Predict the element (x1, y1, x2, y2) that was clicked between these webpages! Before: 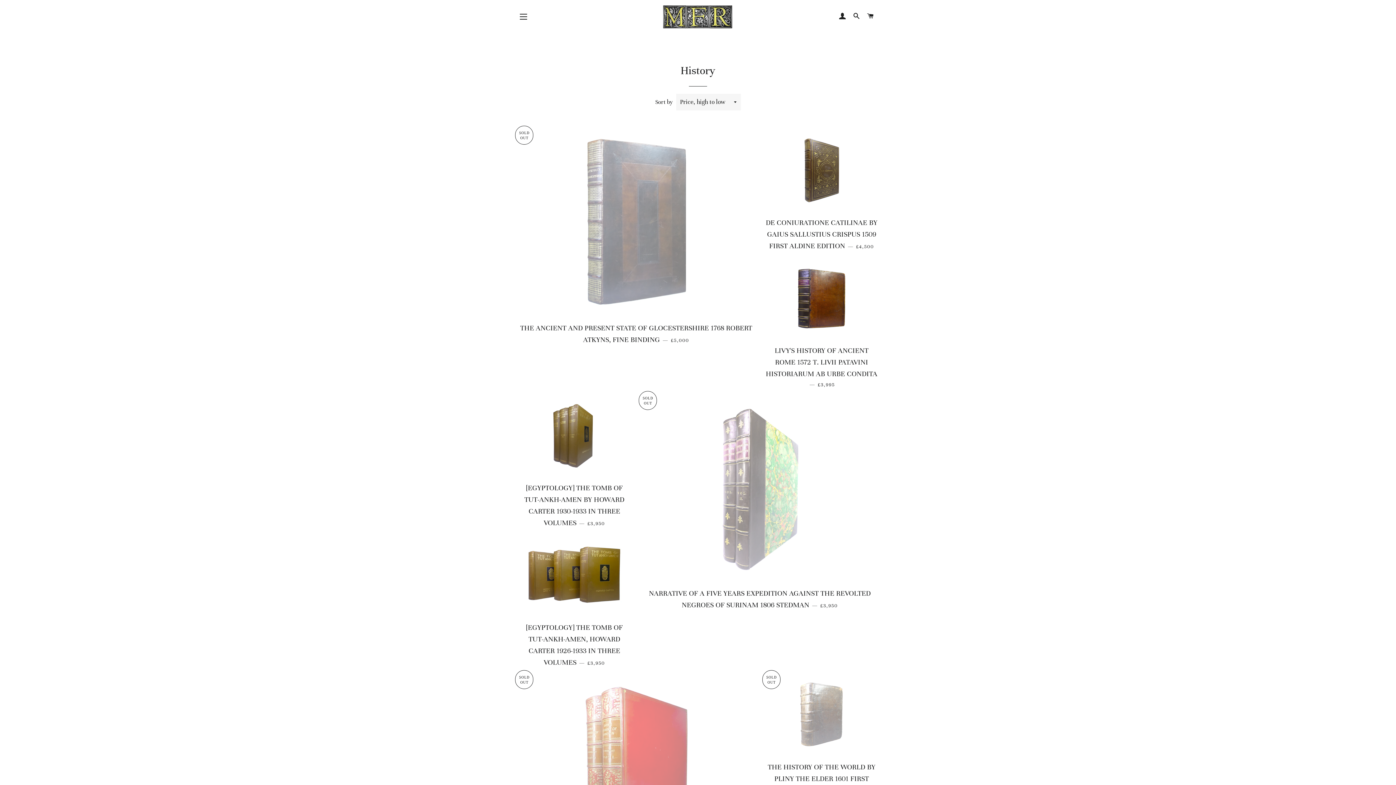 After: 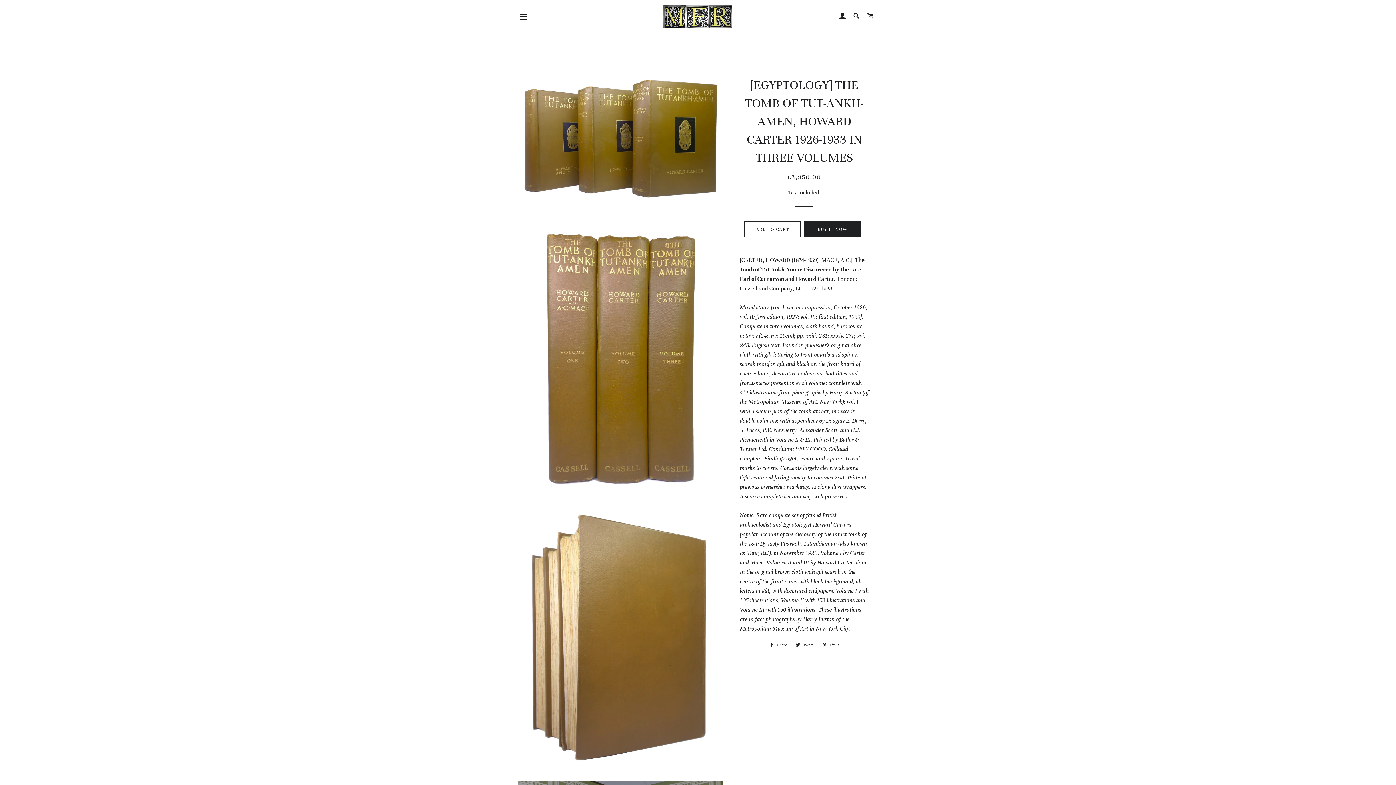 Action: bbox: (518, 533, 630, 617)